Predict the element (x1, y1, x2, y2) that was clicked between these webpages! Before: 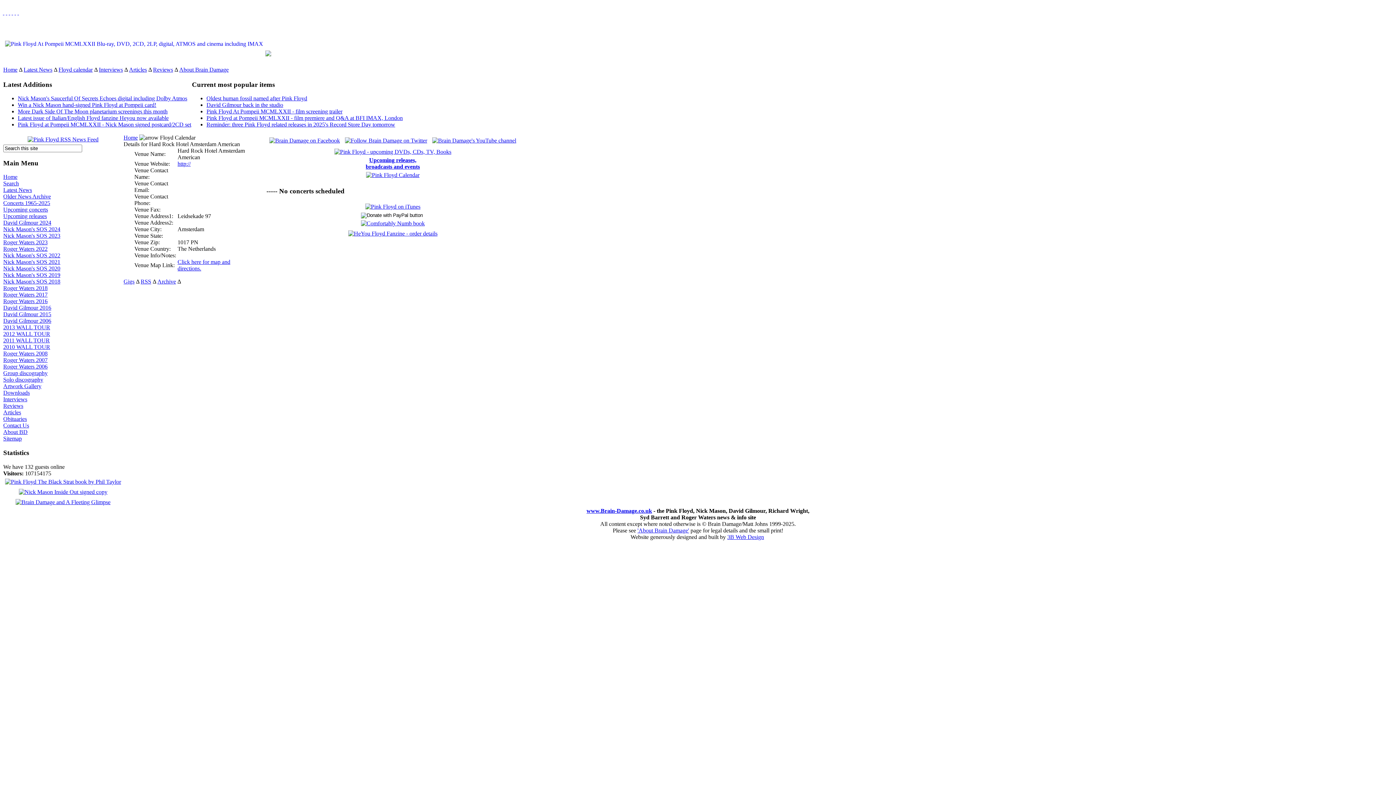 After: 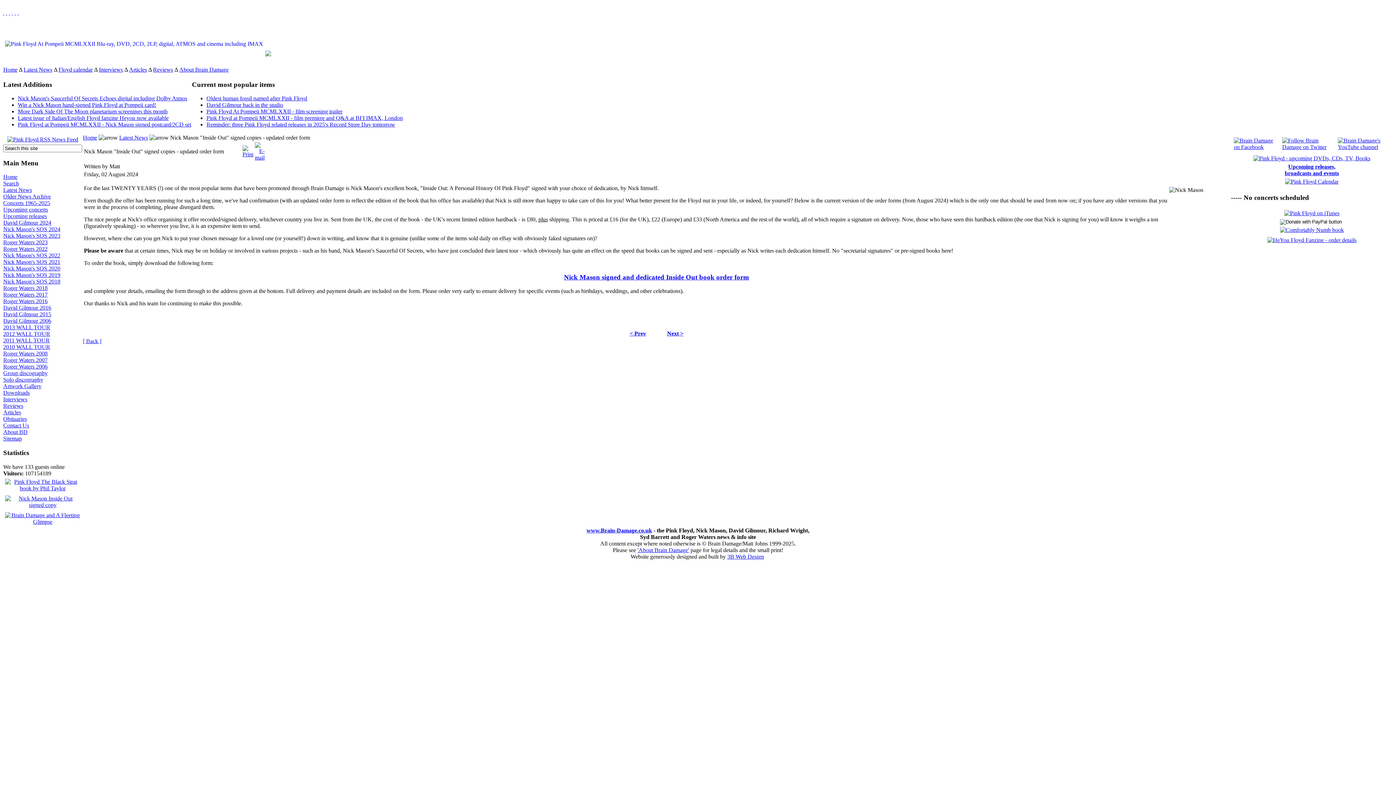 Action: bbox: (16, 489, 109, 495)